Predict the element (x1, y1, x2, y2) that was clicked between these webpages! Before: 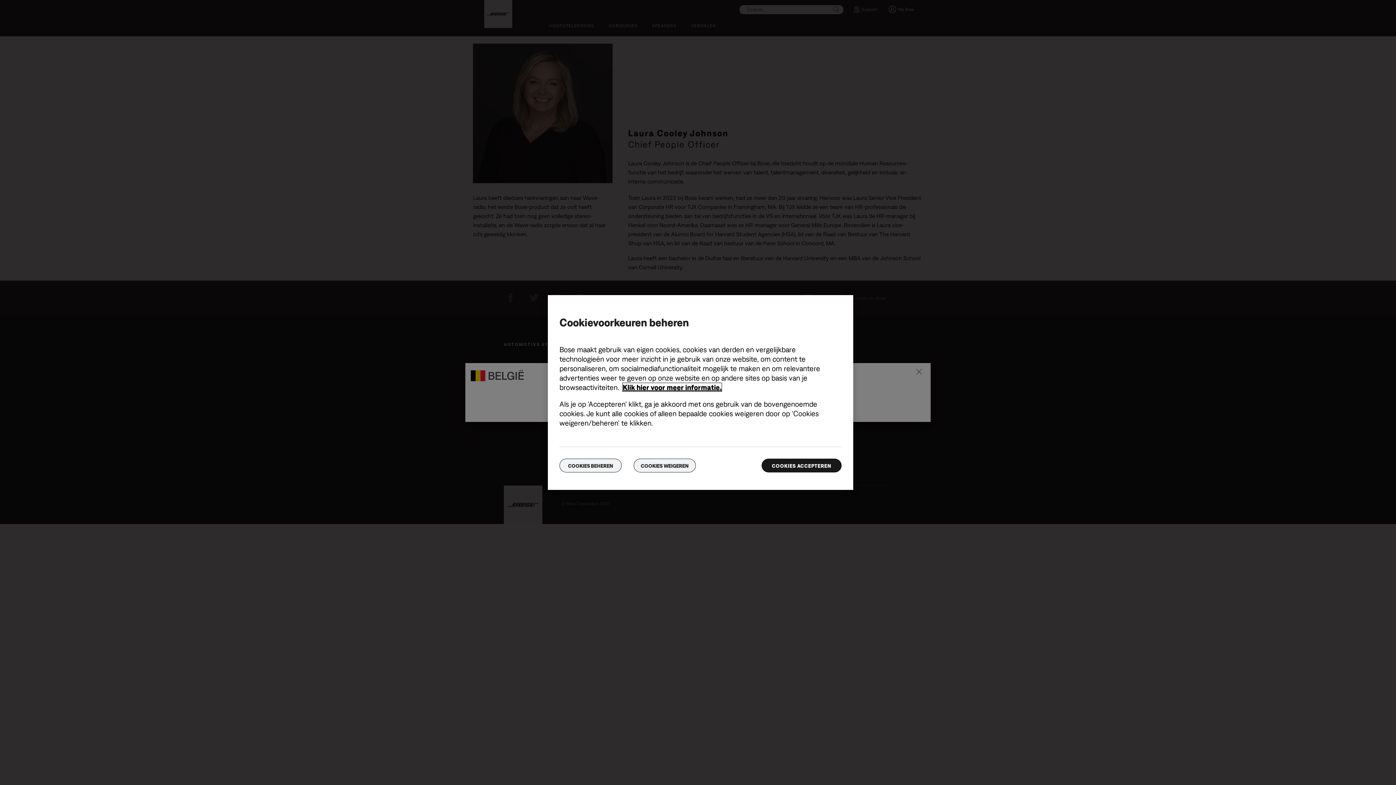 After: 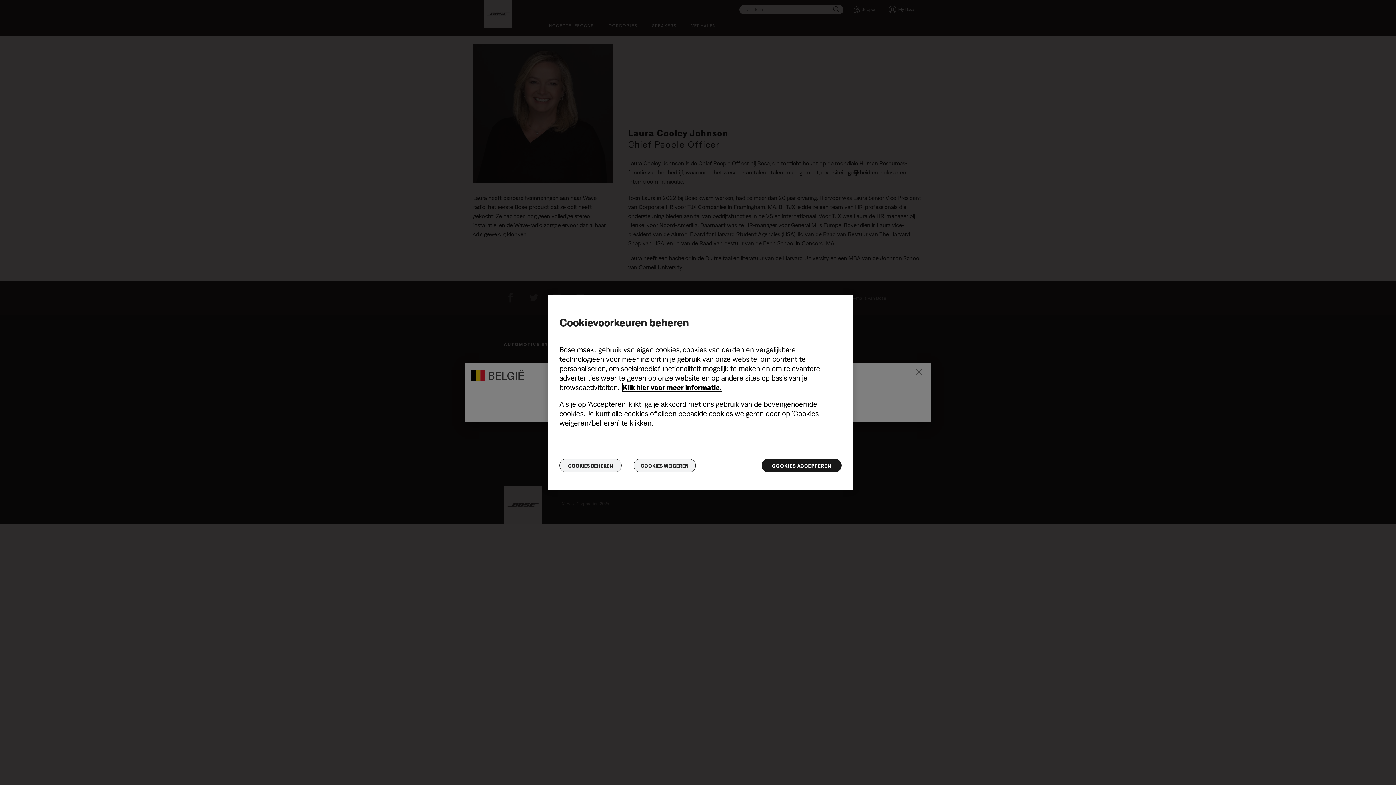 Action: bbox: (622, 383, 721, 391) label: Klik hier voor meer informatie.